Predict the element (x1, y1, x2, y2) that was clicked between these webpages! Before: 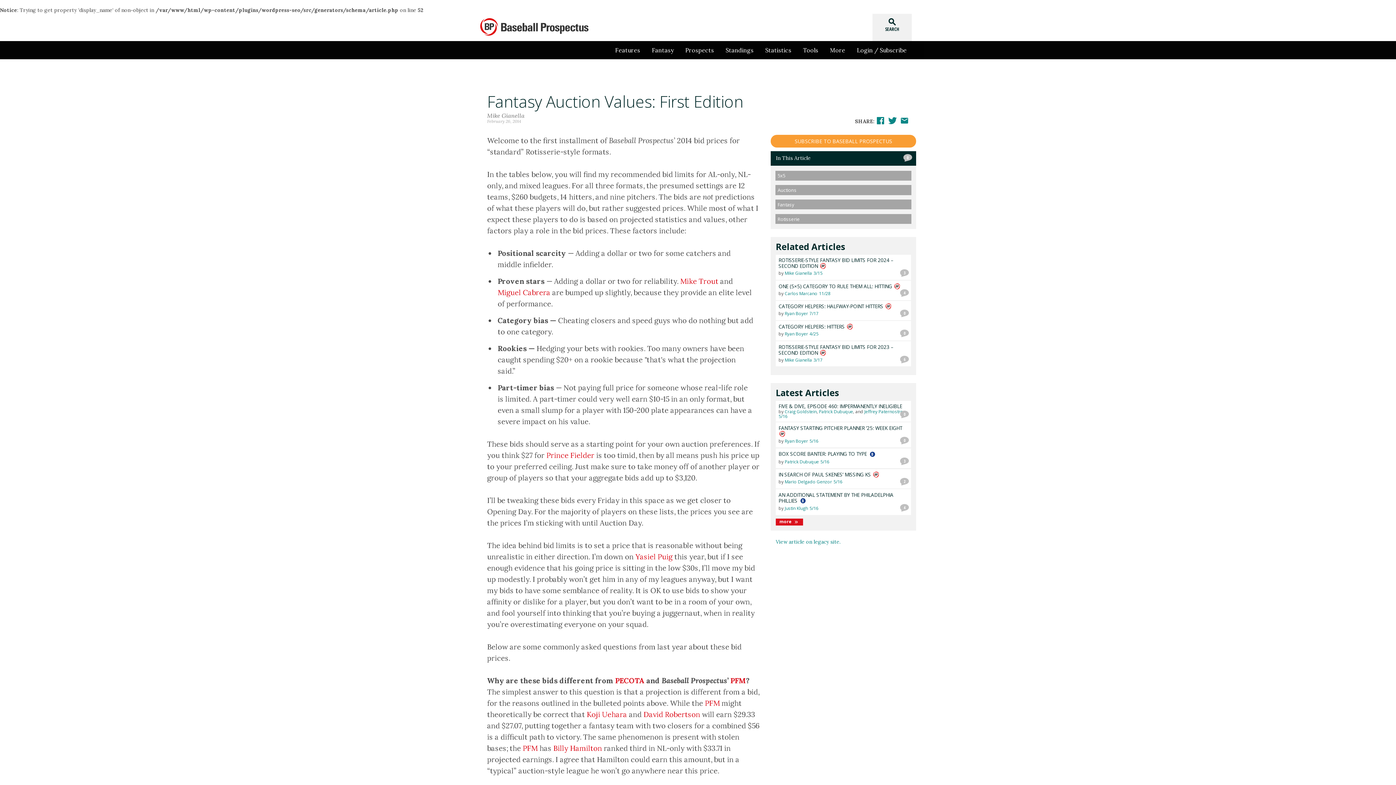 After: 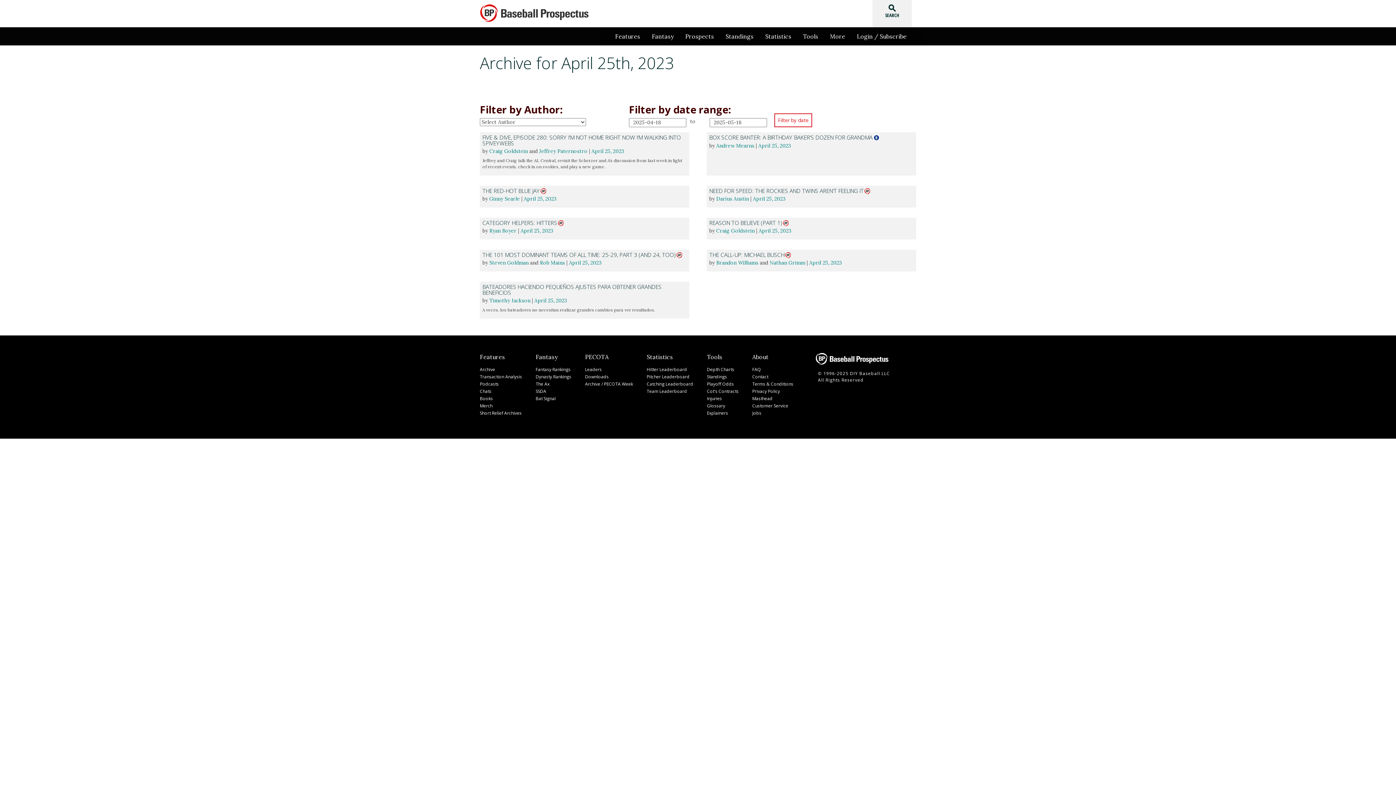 Action: label: 4/25 bbox: (809, 331, 818, 336)